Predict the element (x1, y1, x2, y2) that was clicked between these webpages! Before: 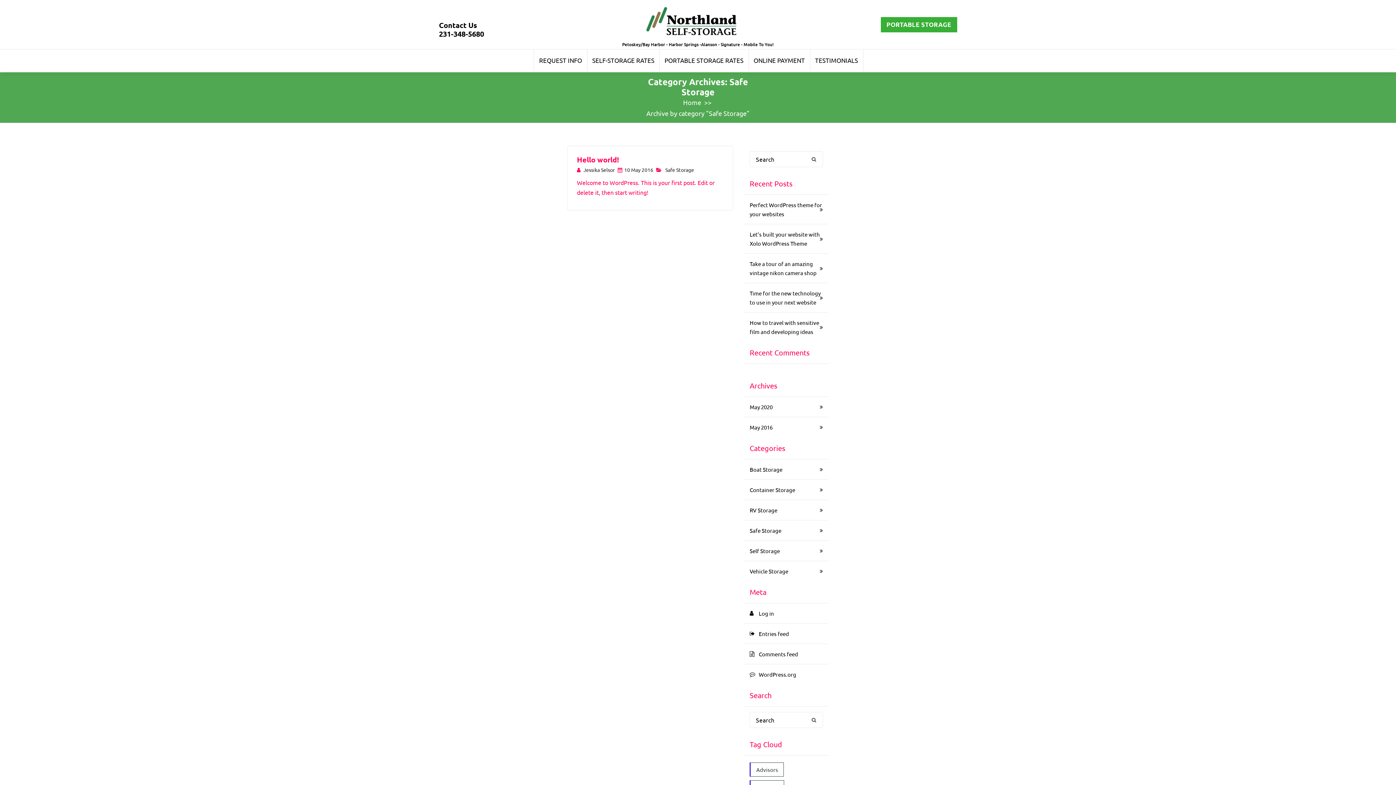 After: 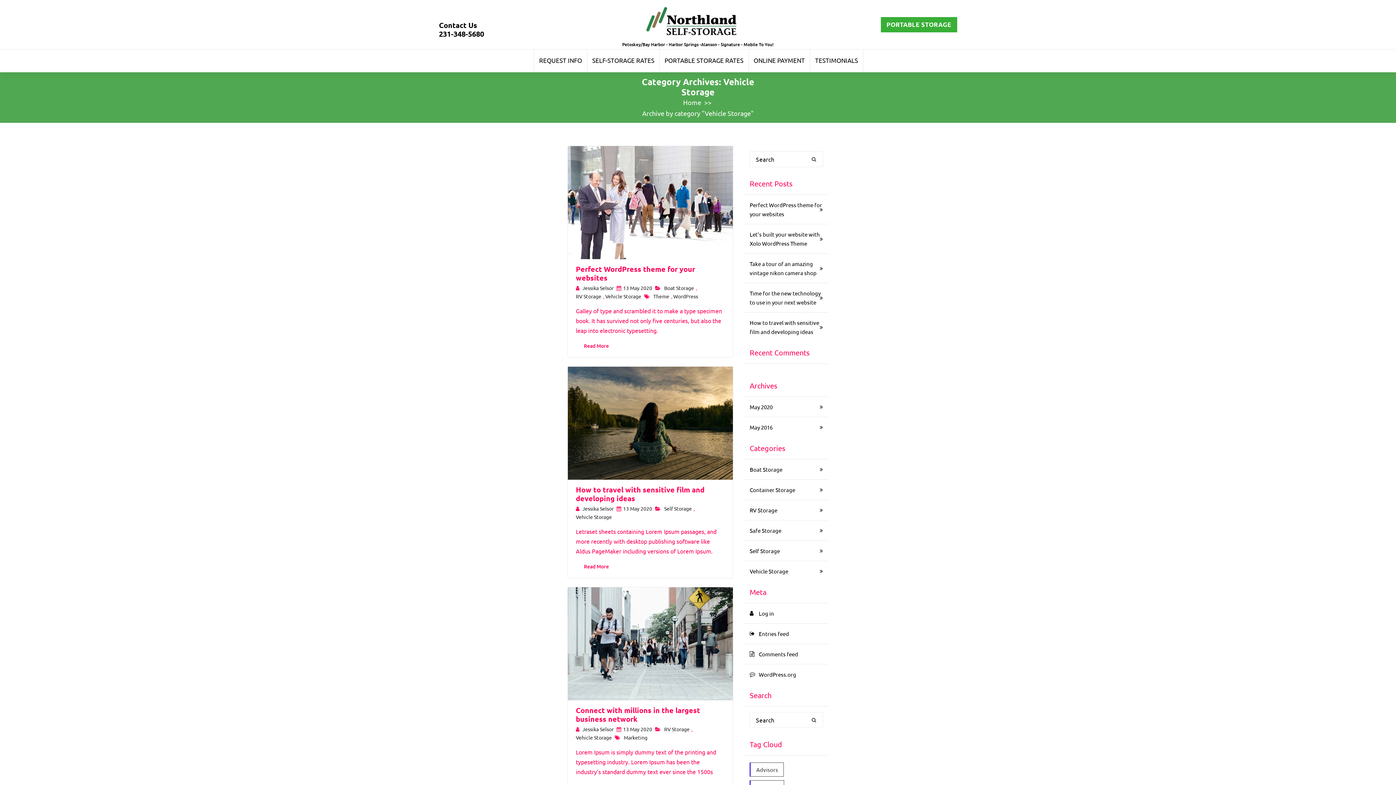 Action: label: Vehicle Storage bbox: (744, 561, 828, 581)